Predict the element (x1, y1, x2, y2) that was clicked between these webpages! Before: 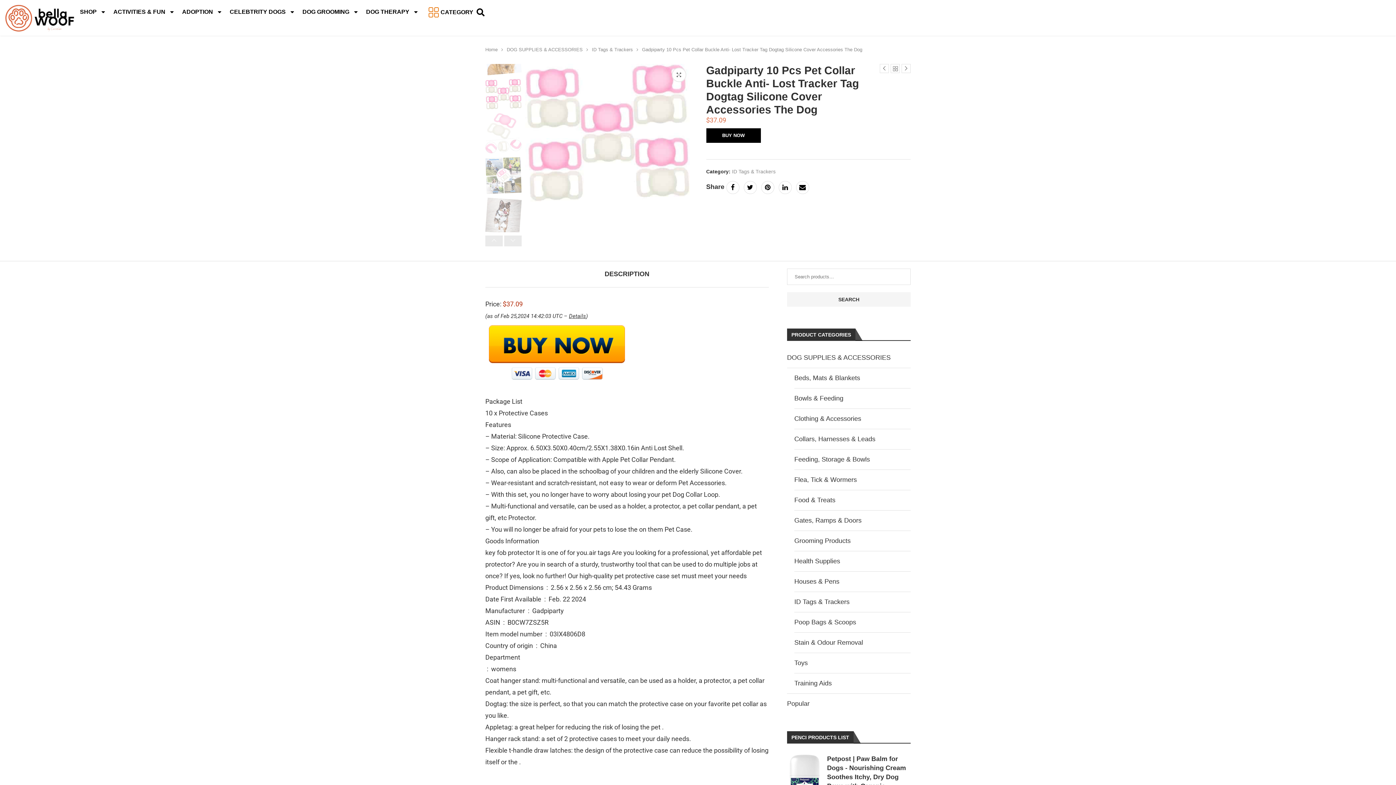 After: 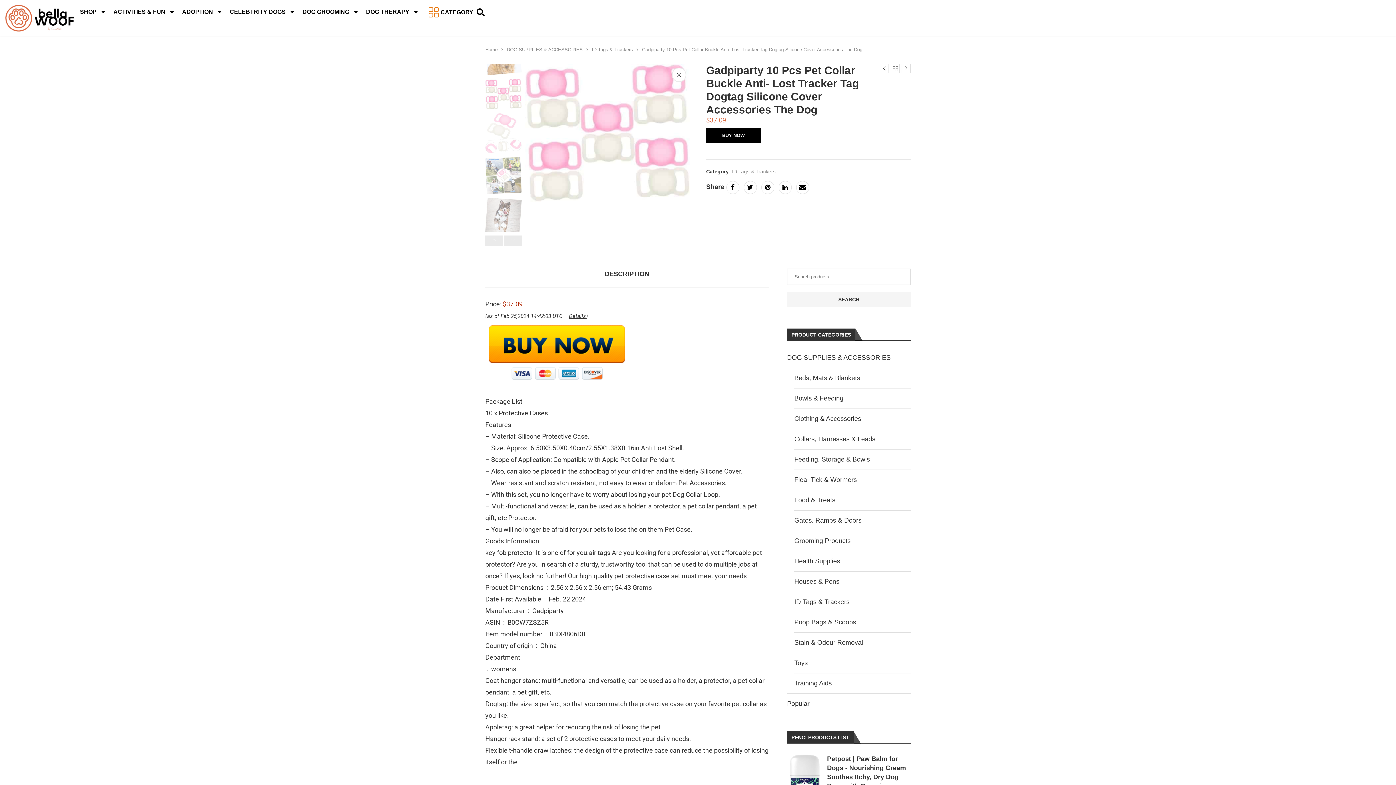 Action: bbox: (604, 268, 649, 280) label: DESCRIPTION